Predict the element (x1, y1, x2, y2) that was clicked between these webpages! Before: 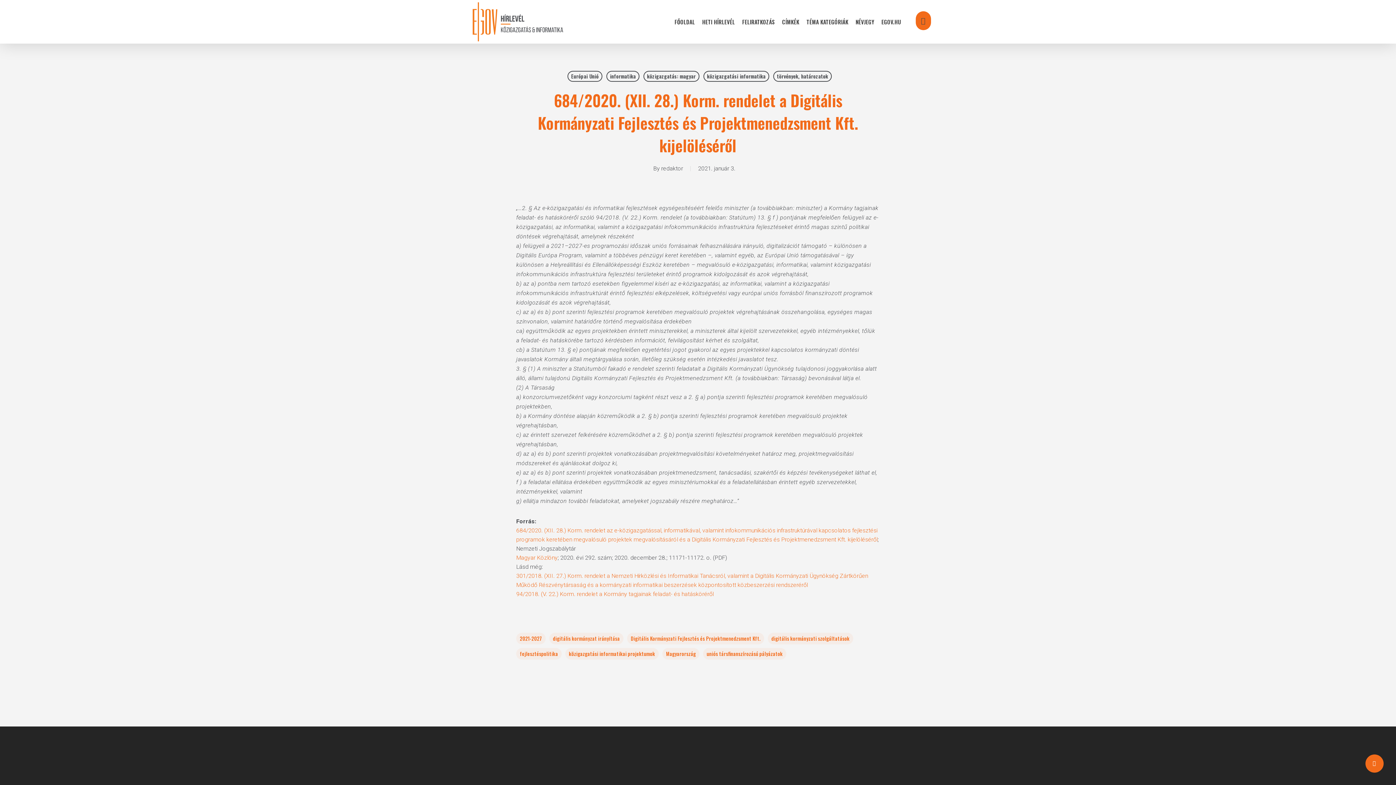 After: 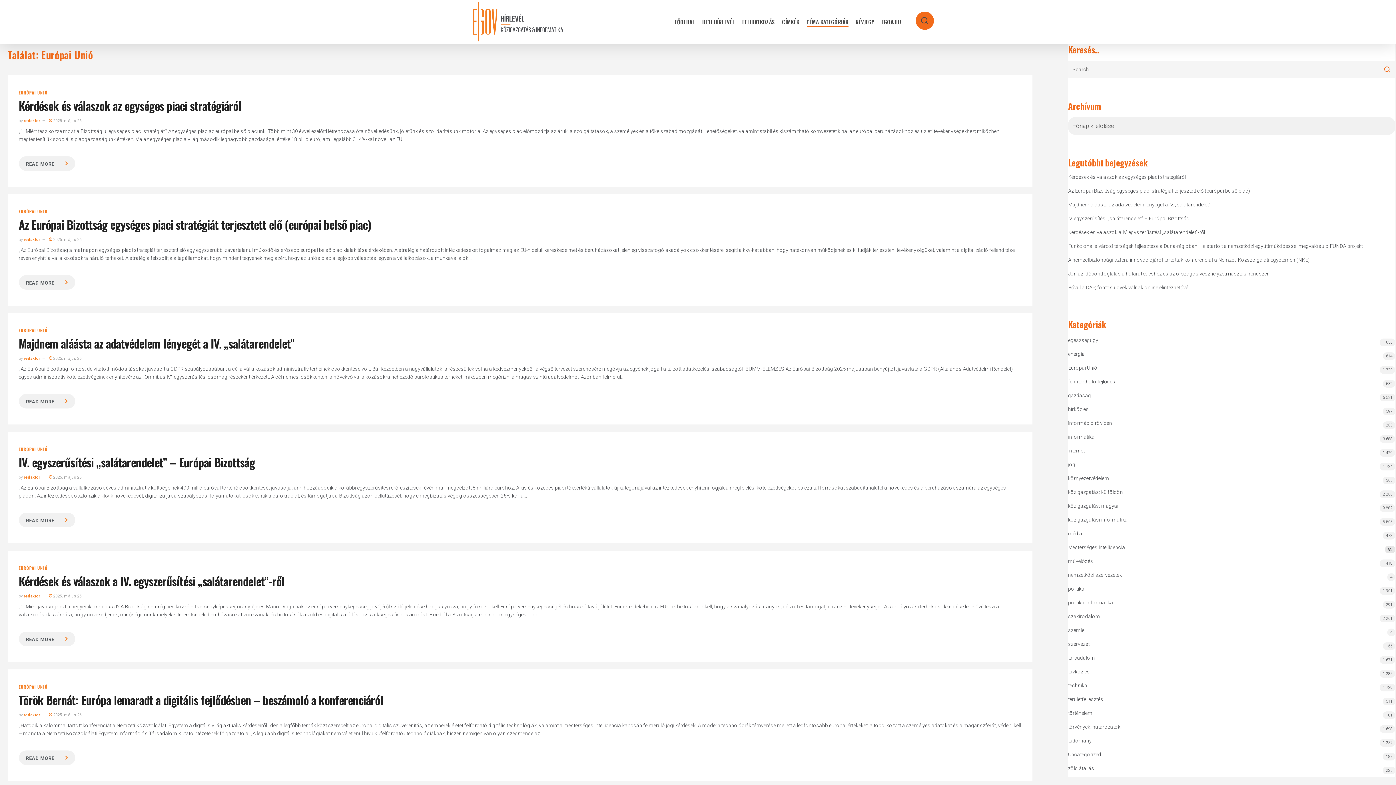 Action: label: Európai Unió bbox: (567, 70, 602, 81)